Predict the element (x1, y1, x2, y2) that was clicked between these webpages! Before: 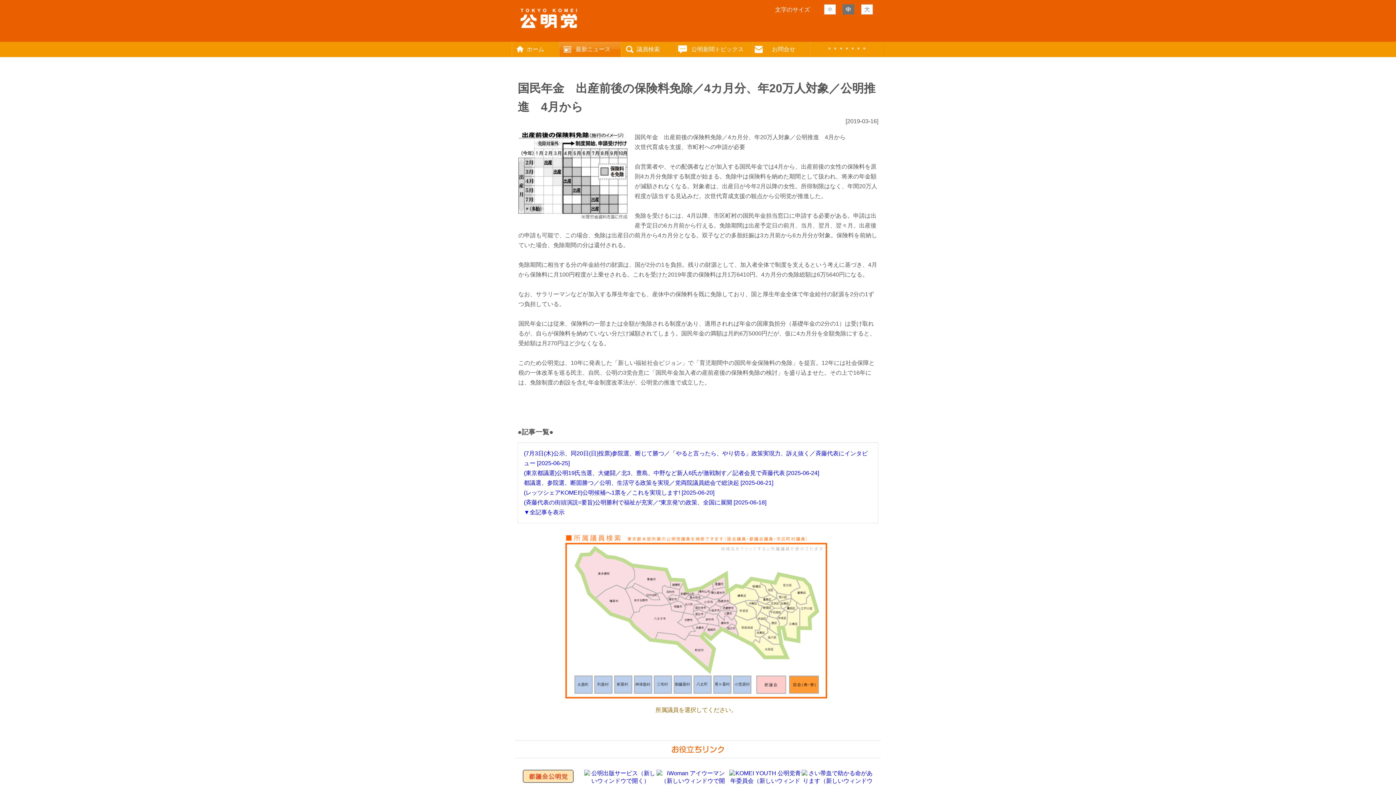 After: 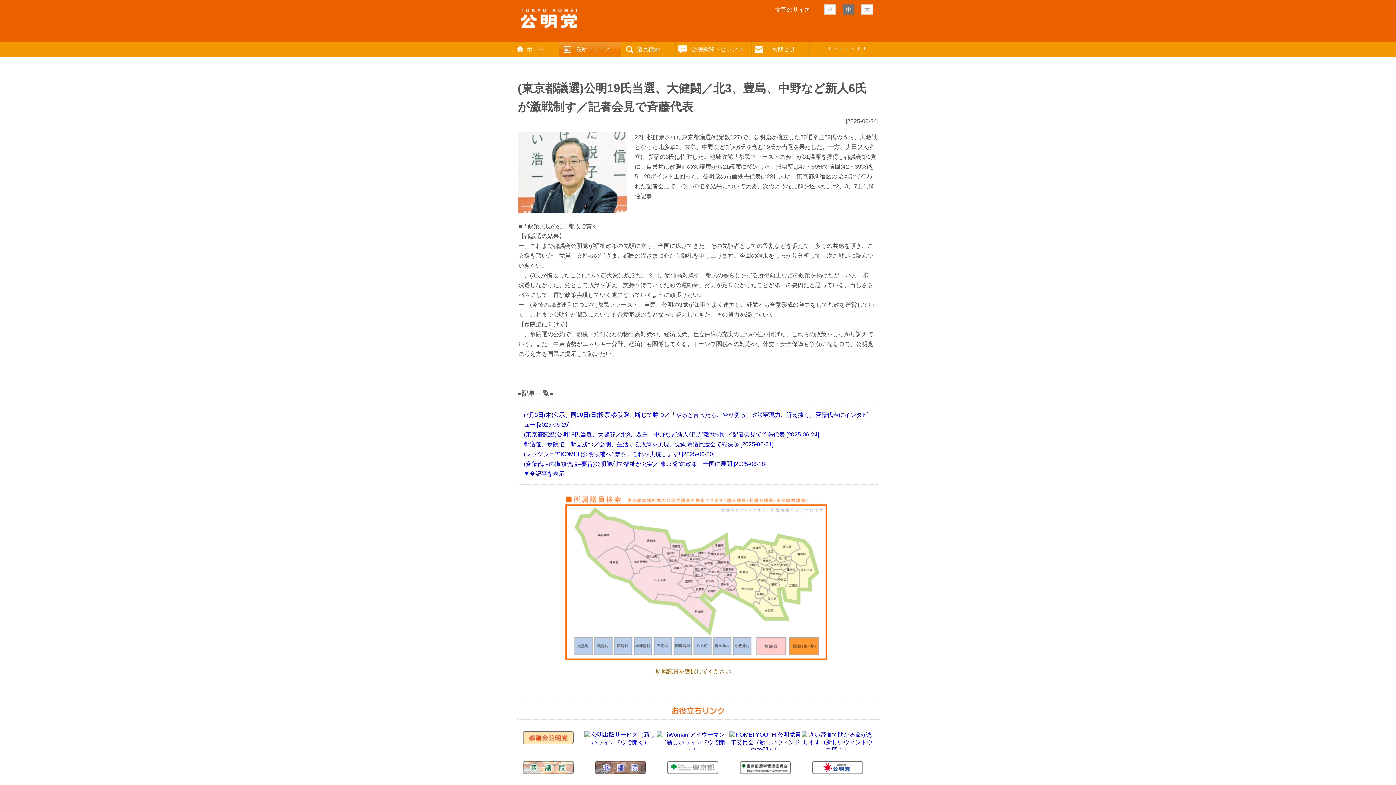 Action: label: (東京都議選)公明19氏当選、大健闘／北3、豊島、中野など新人6氏が激戦制す／記者会見で斉藤代表 [2025-06-24] bbox: (524, 470, 819, 476)